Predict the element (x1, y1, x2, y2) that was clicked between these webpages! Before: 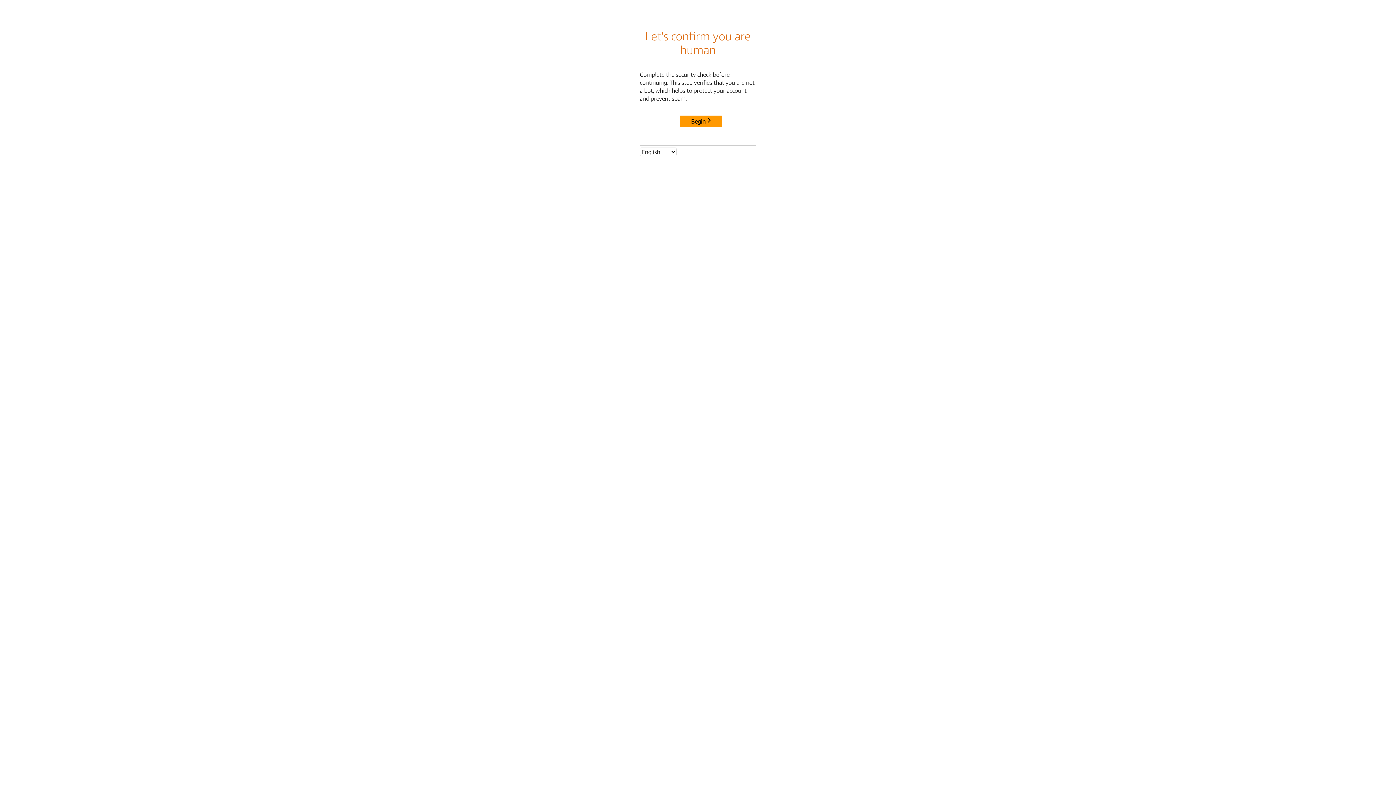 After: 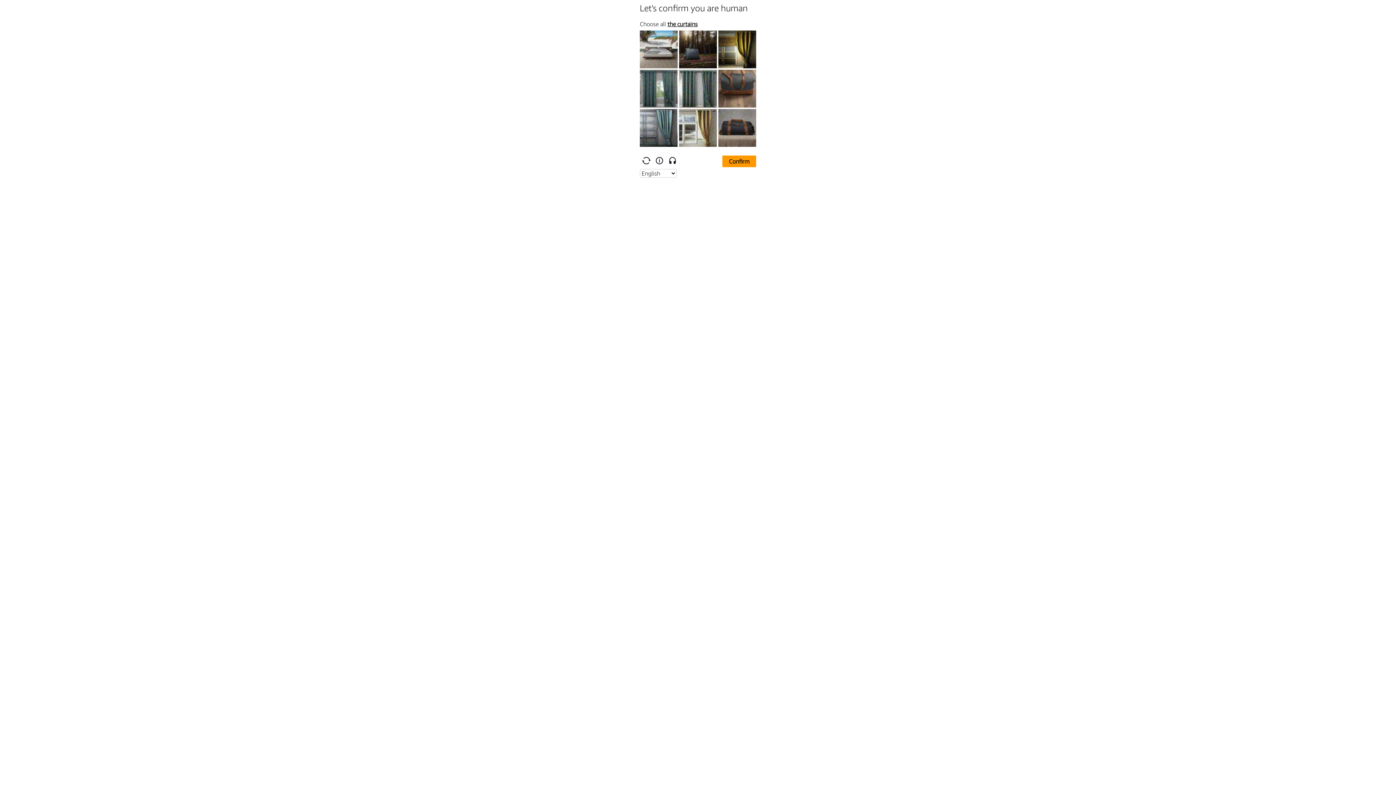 Action: label: Begin bbox: (680, 115, 722, 127)